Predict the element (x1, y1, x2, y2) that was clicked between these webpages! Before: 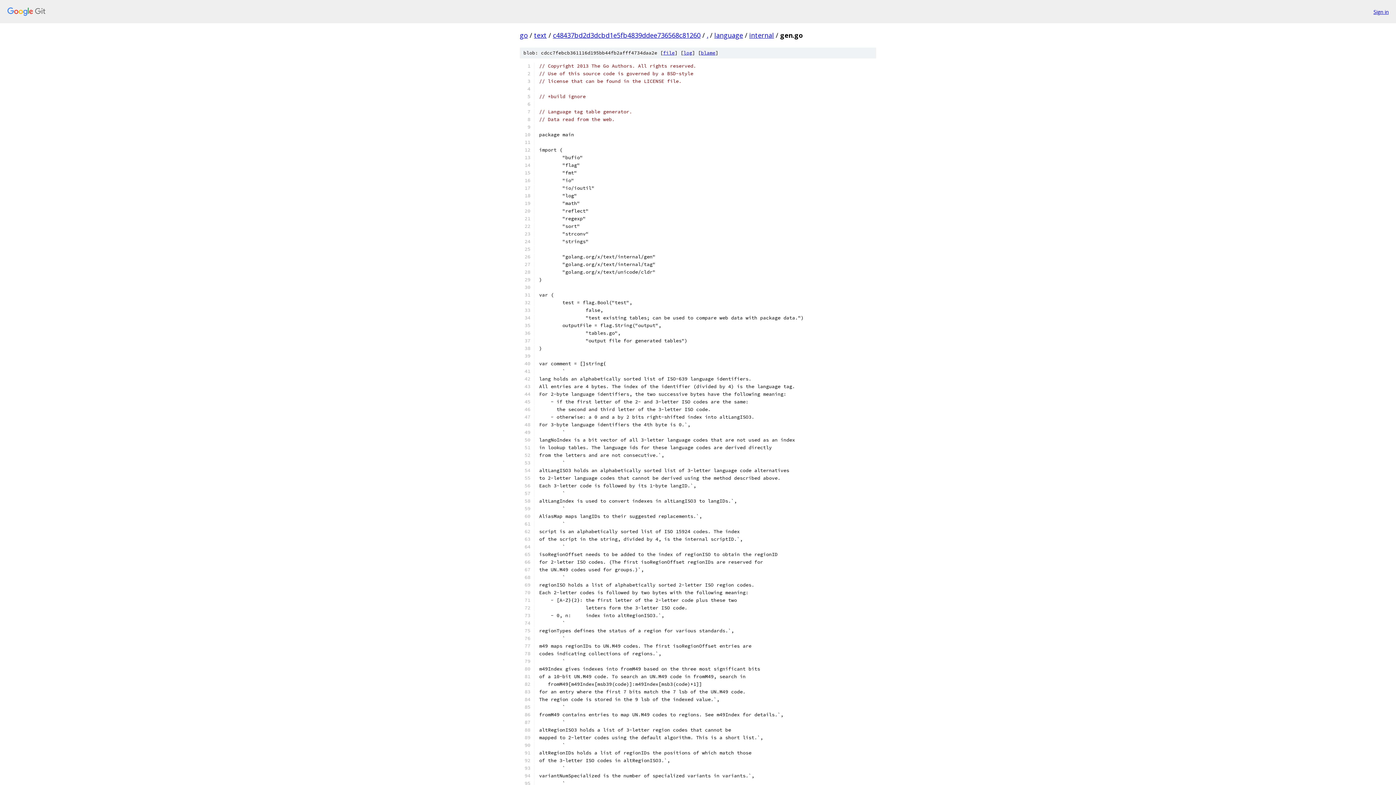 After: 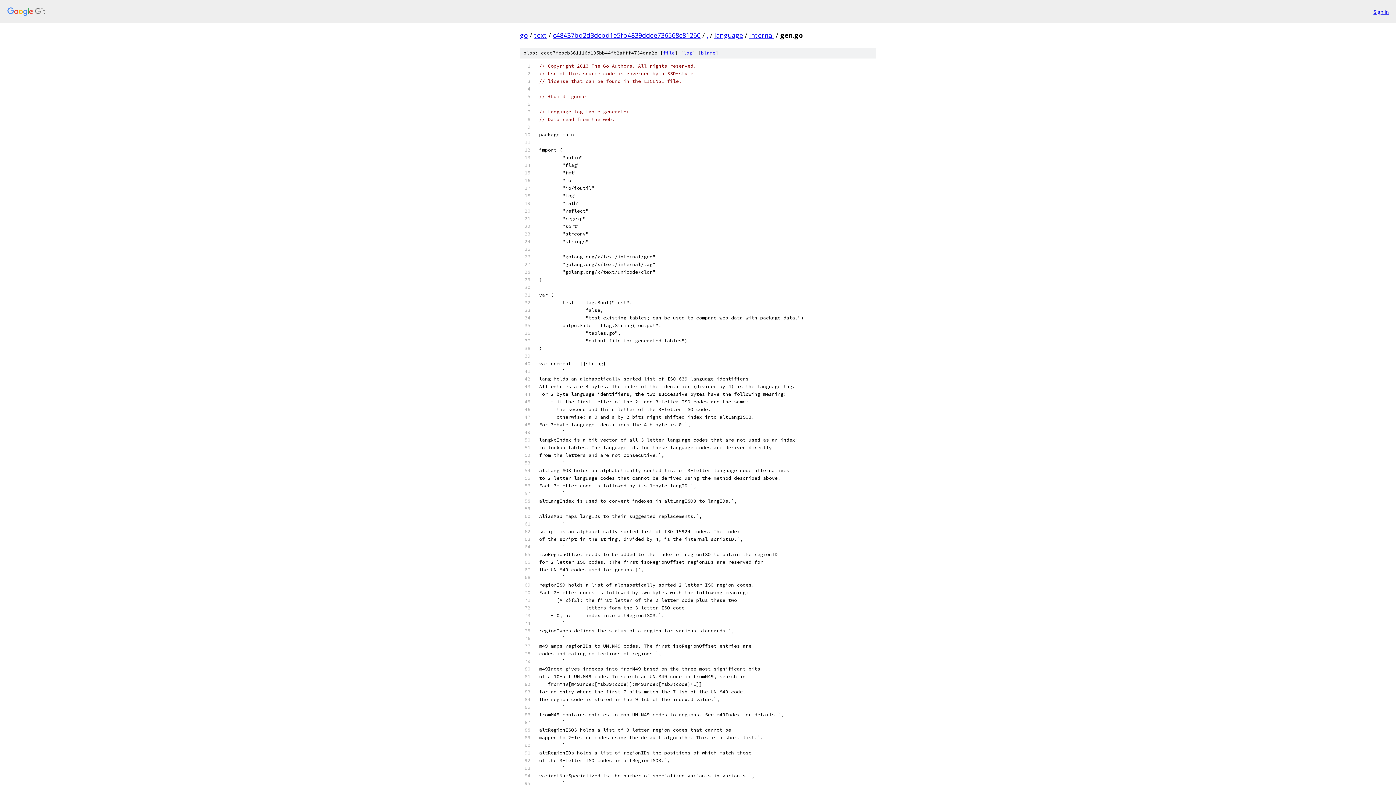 Action: bbox: (663, 49, 674, 56) label: file